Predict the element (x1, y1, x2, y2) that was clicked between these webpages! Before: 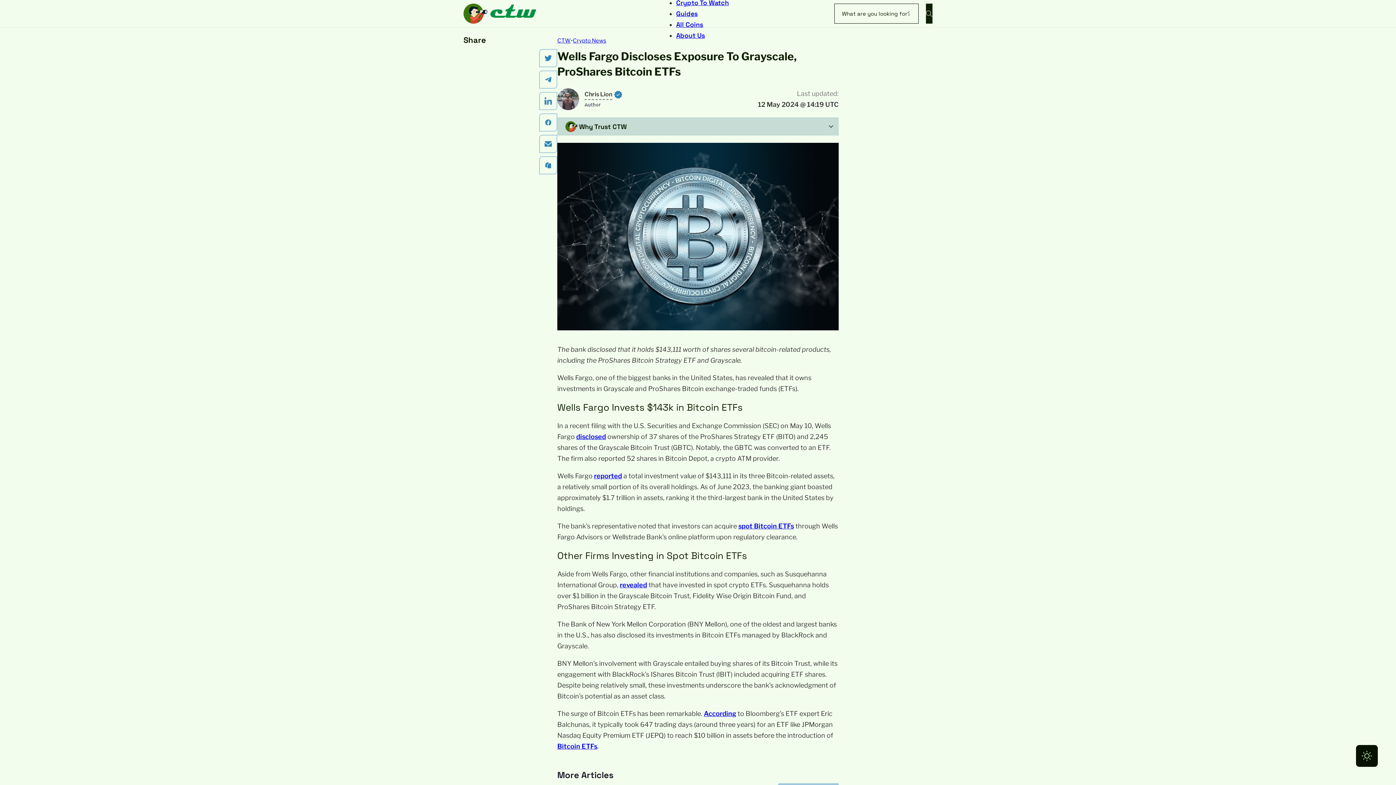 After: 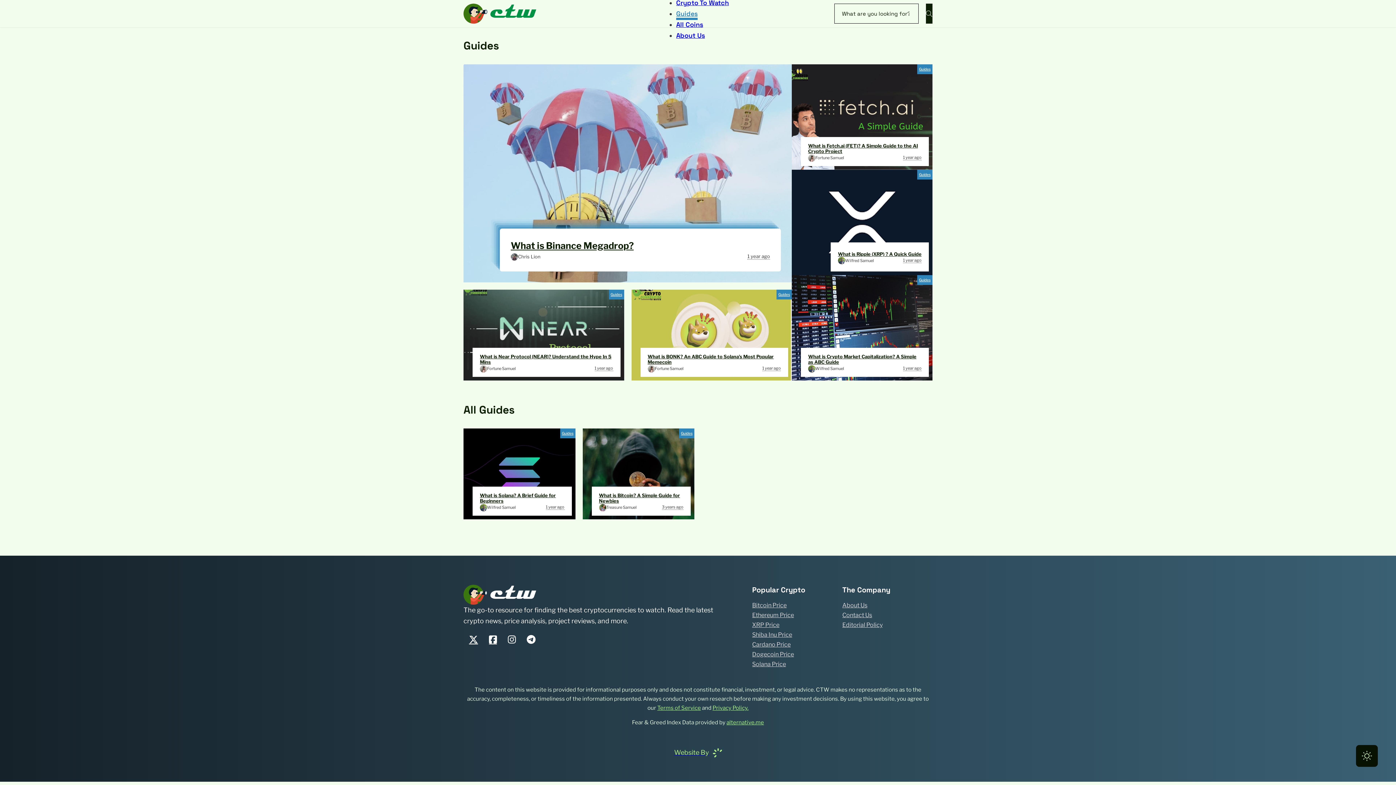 Action: label: Guides bbox: (676, 9, 697, 19)